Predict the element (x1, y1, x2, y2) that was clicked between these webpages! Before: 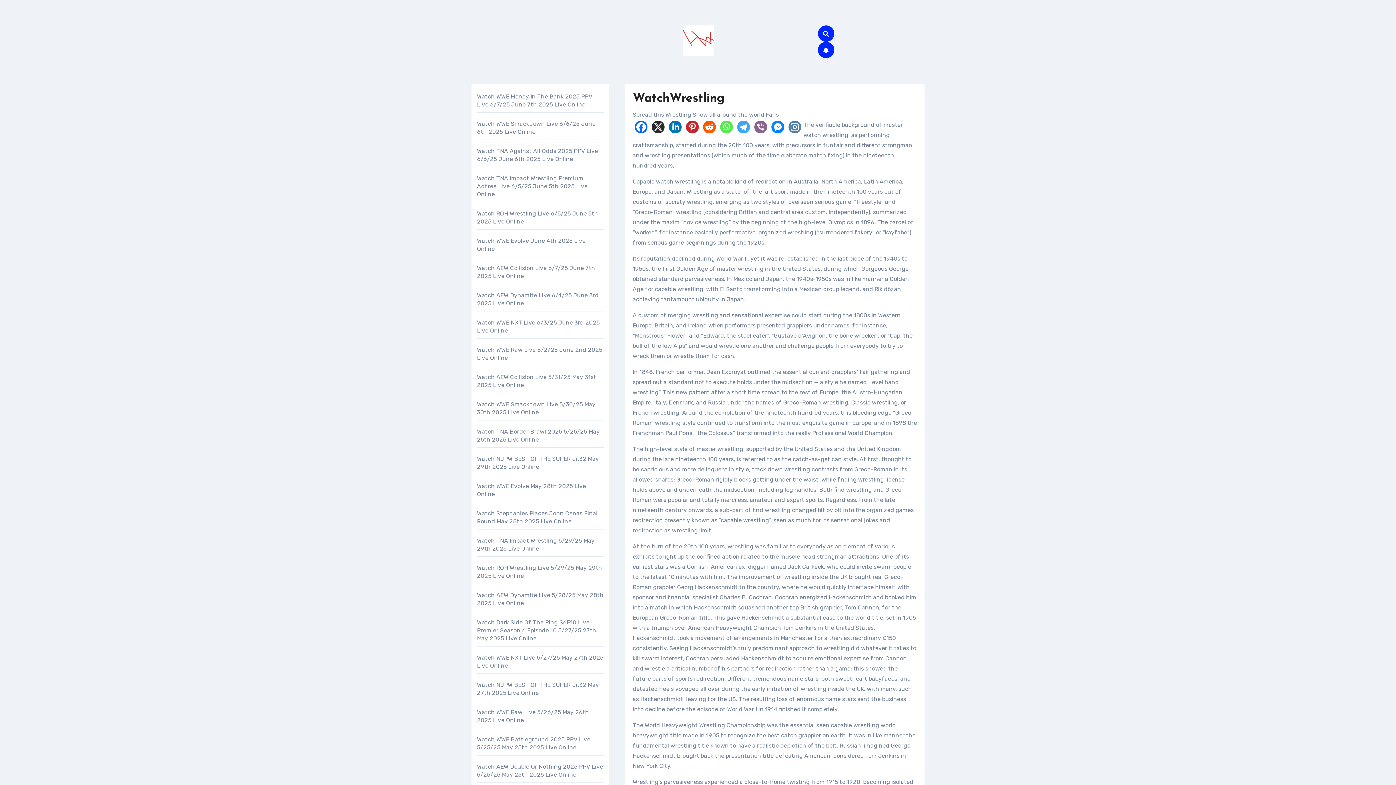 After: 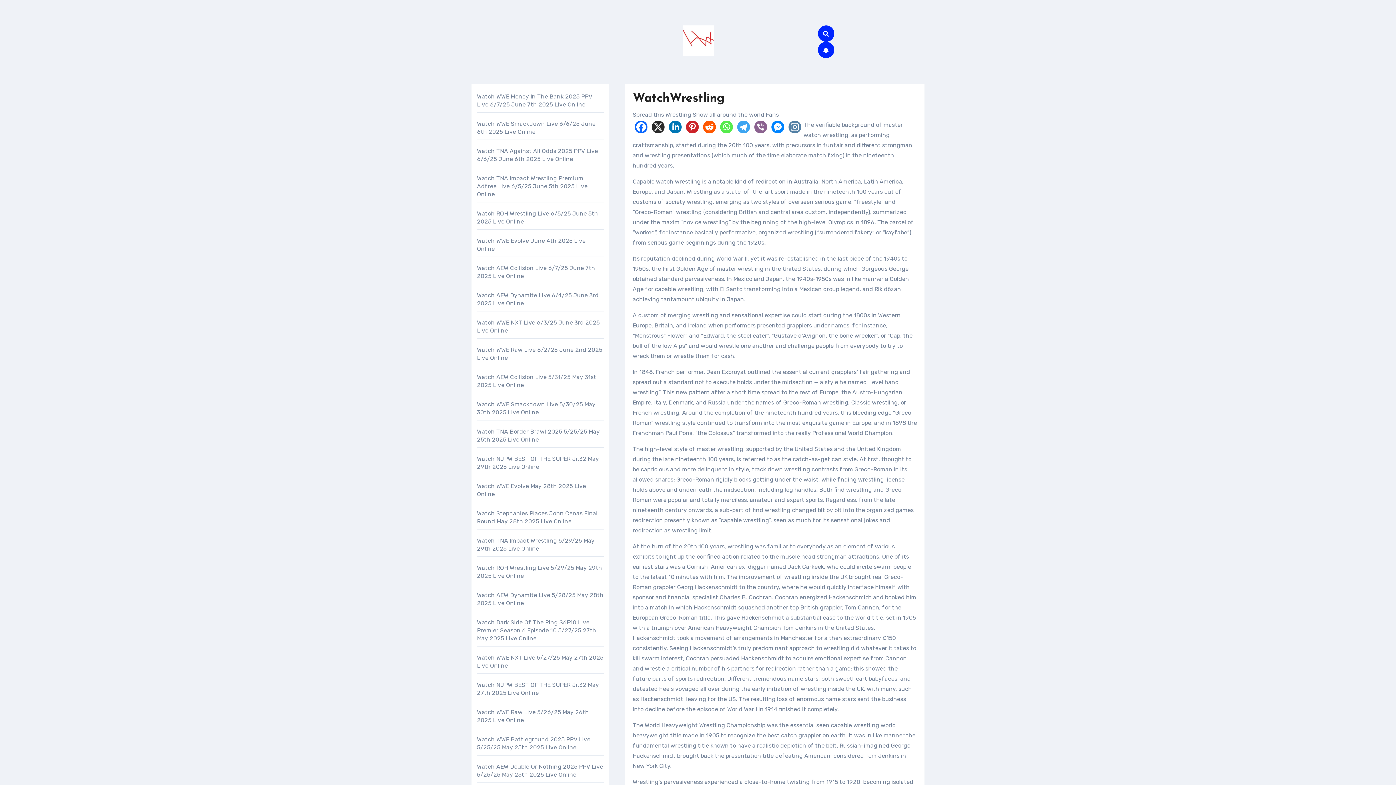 Action: bbox: (605, 25, 791, 61)